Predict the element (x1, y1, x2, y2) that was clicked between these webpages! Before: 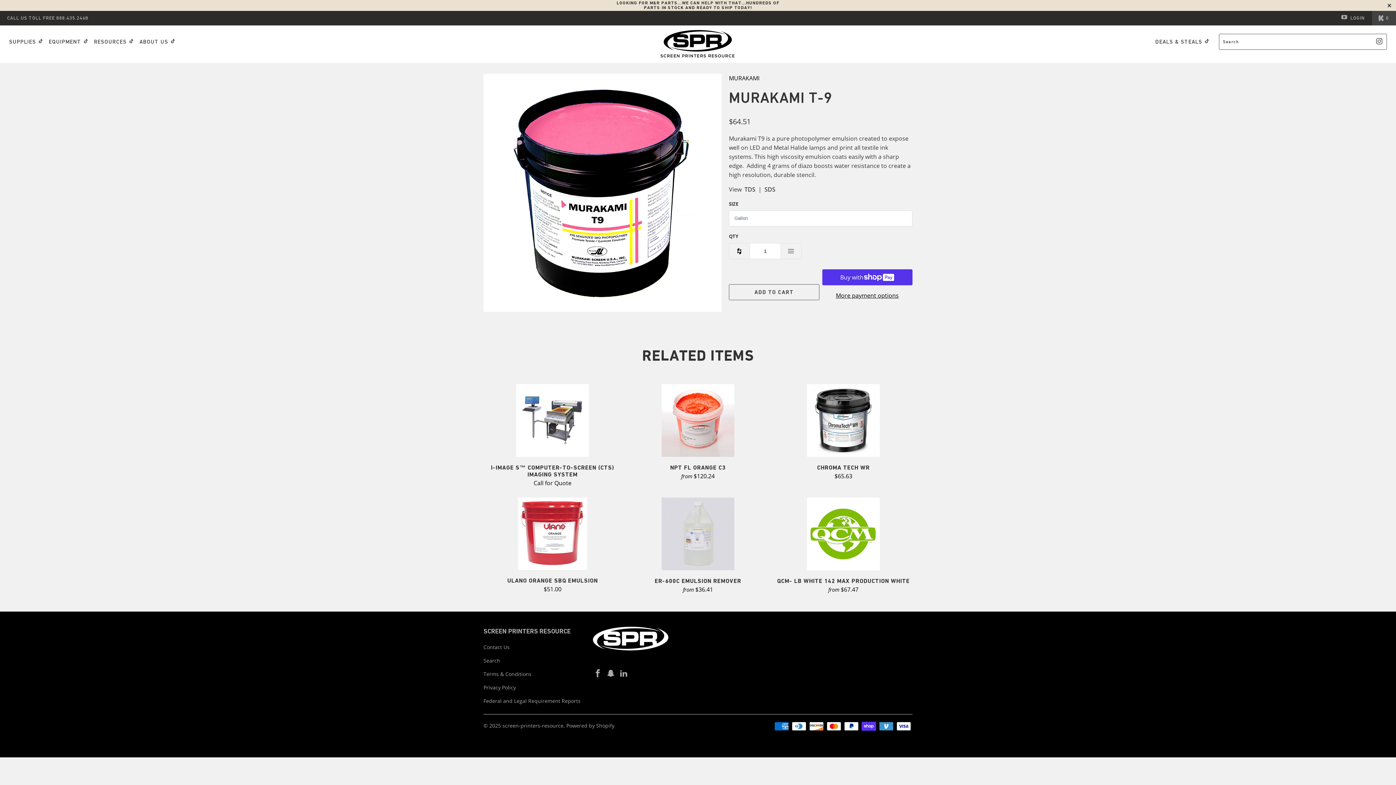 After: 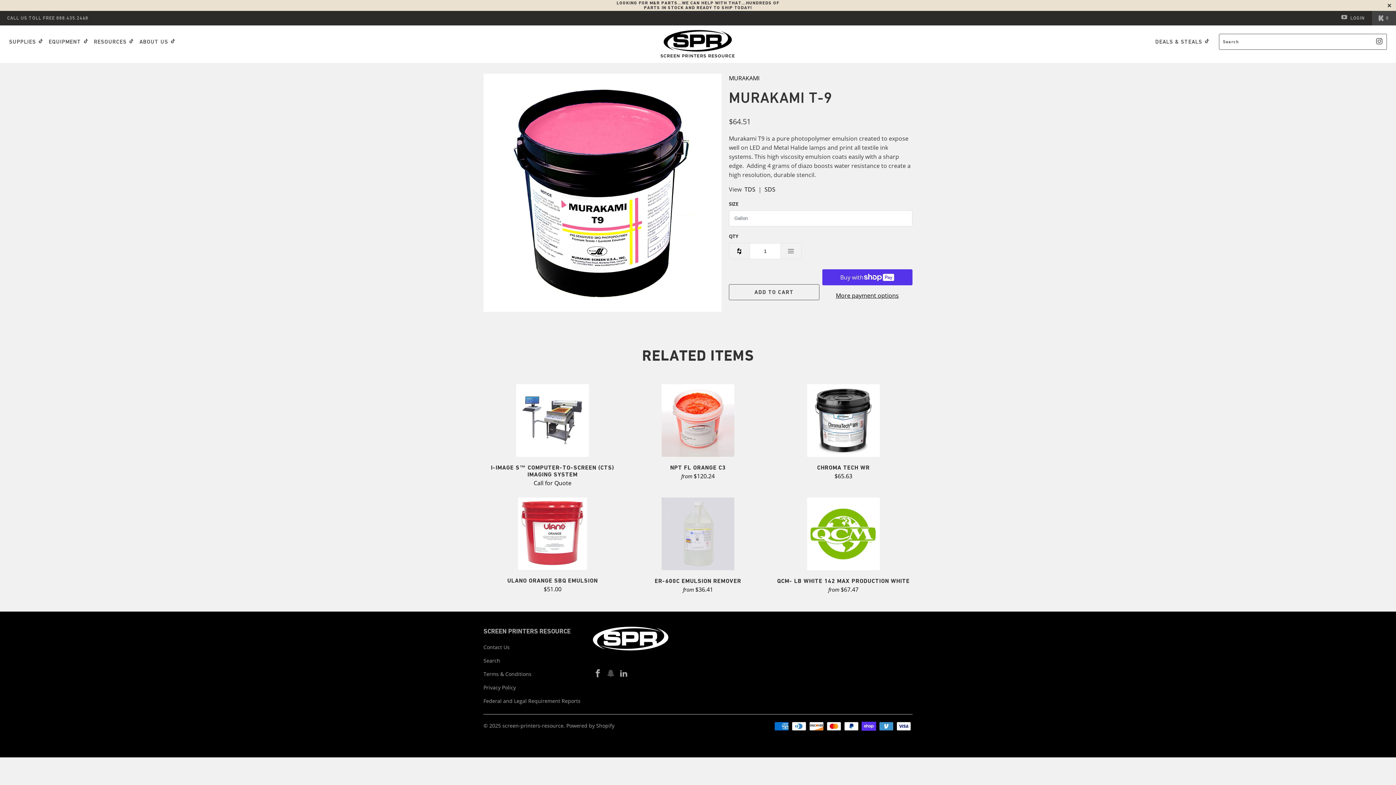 Action: bbox: (605, 669, 616, 678)